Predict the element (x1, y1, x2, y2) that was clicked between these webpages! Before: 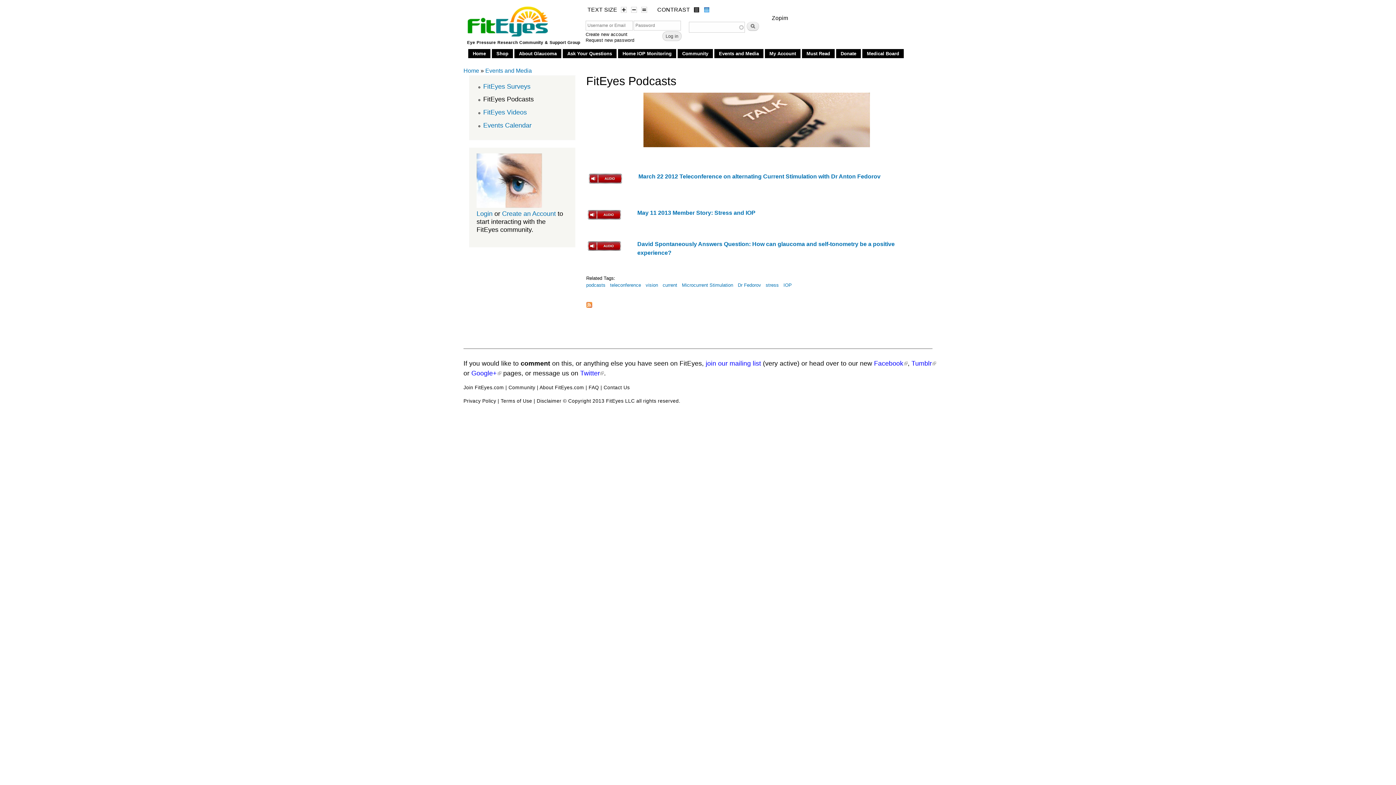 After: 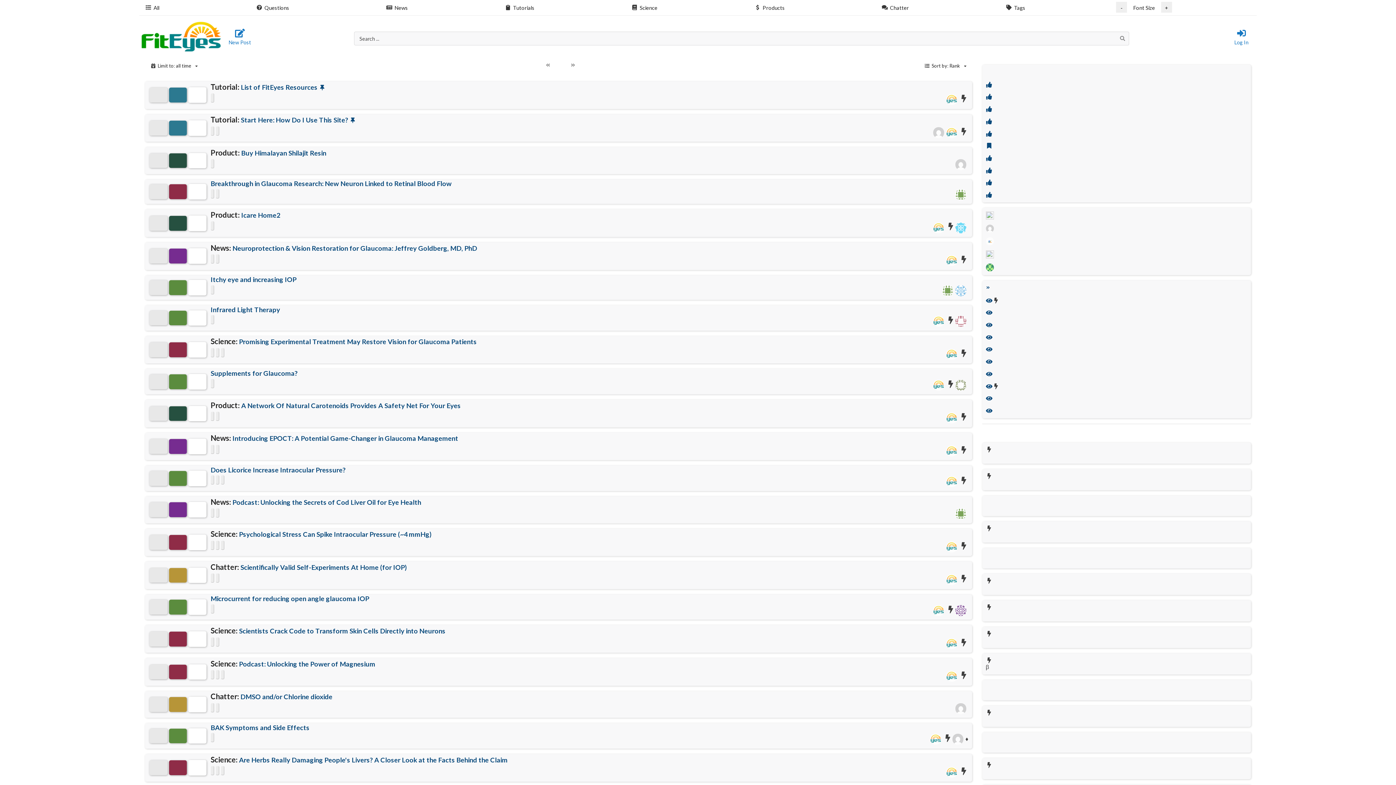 Action: bbox: (565, 49, 614, 57) label: Ask Your Questions